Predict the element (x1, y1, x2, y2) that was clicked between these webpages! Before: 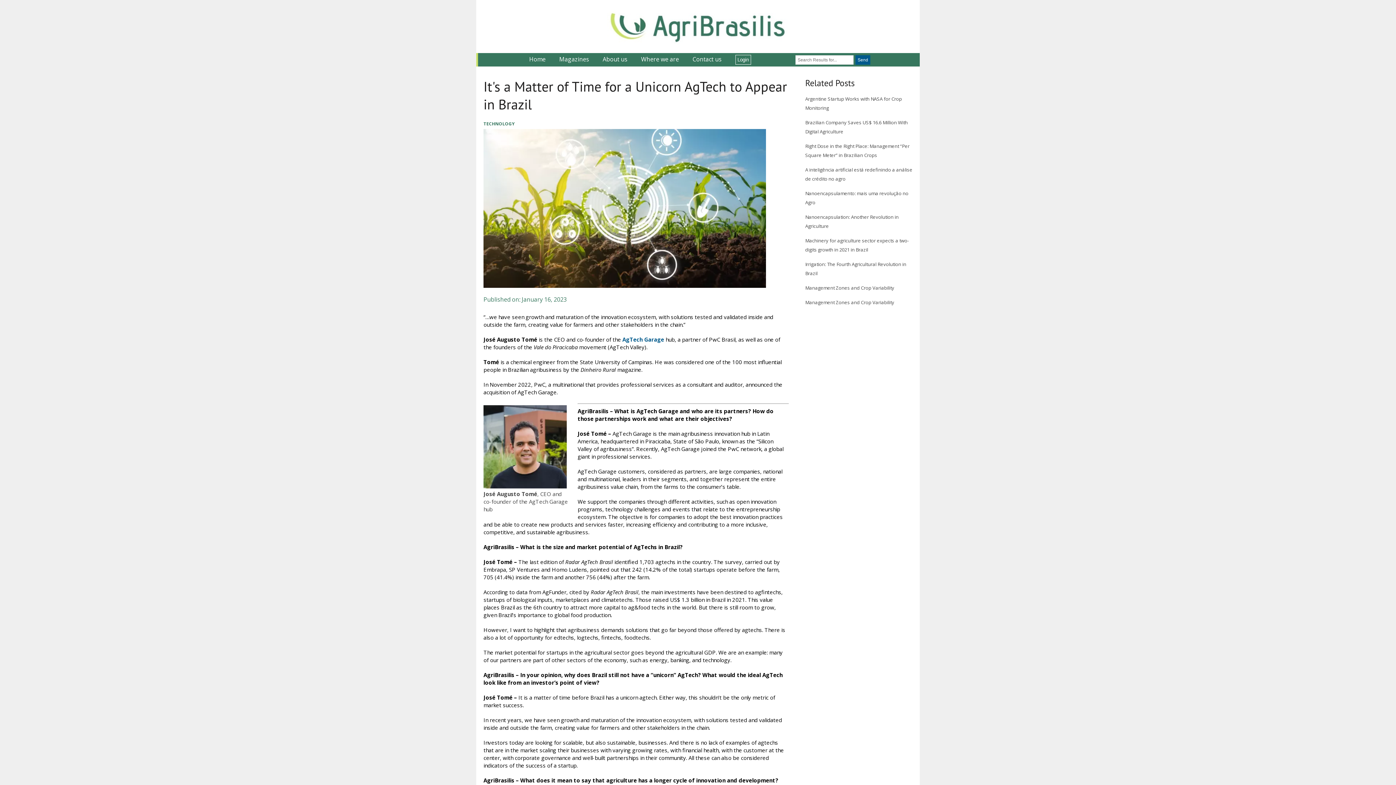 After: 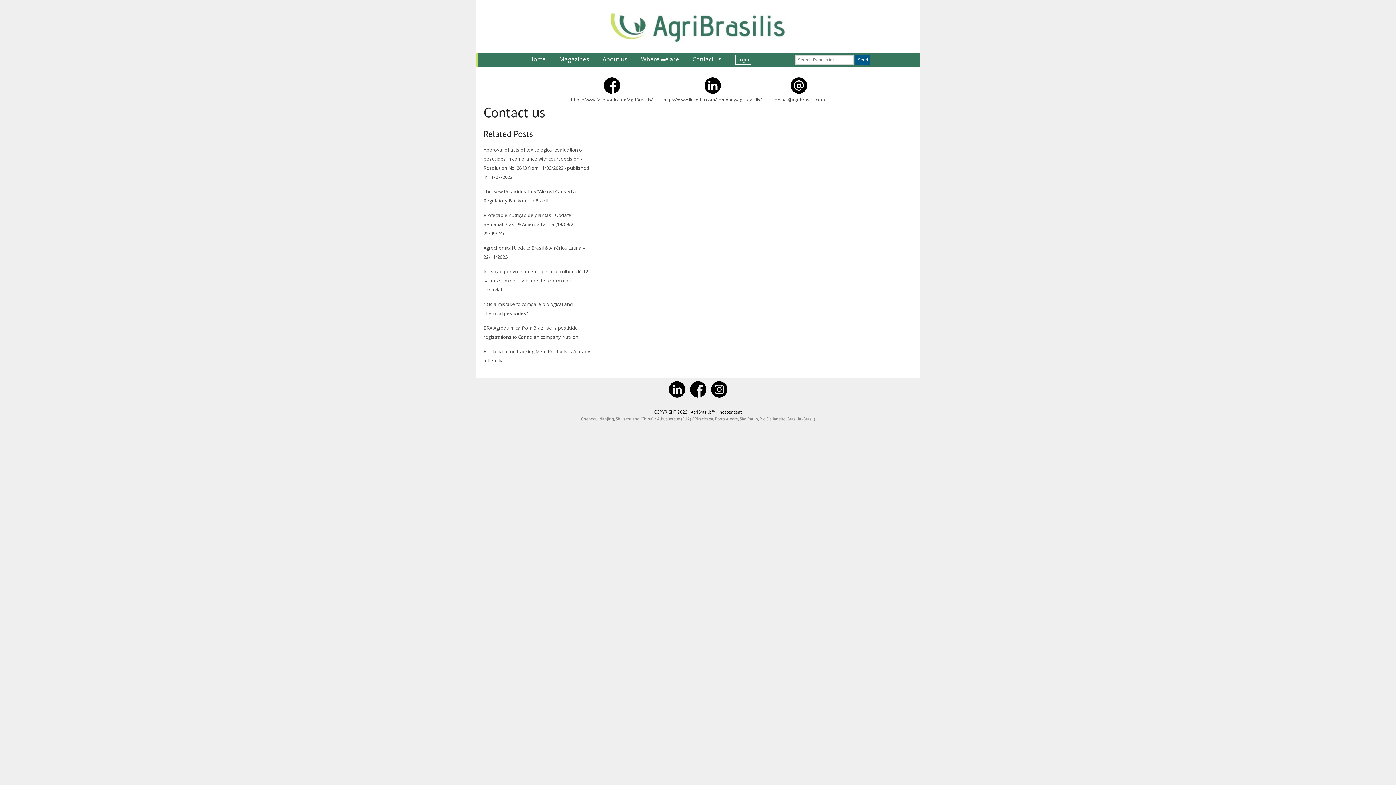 Action: bbox: (692, 55, 721, 63) label: Contact us